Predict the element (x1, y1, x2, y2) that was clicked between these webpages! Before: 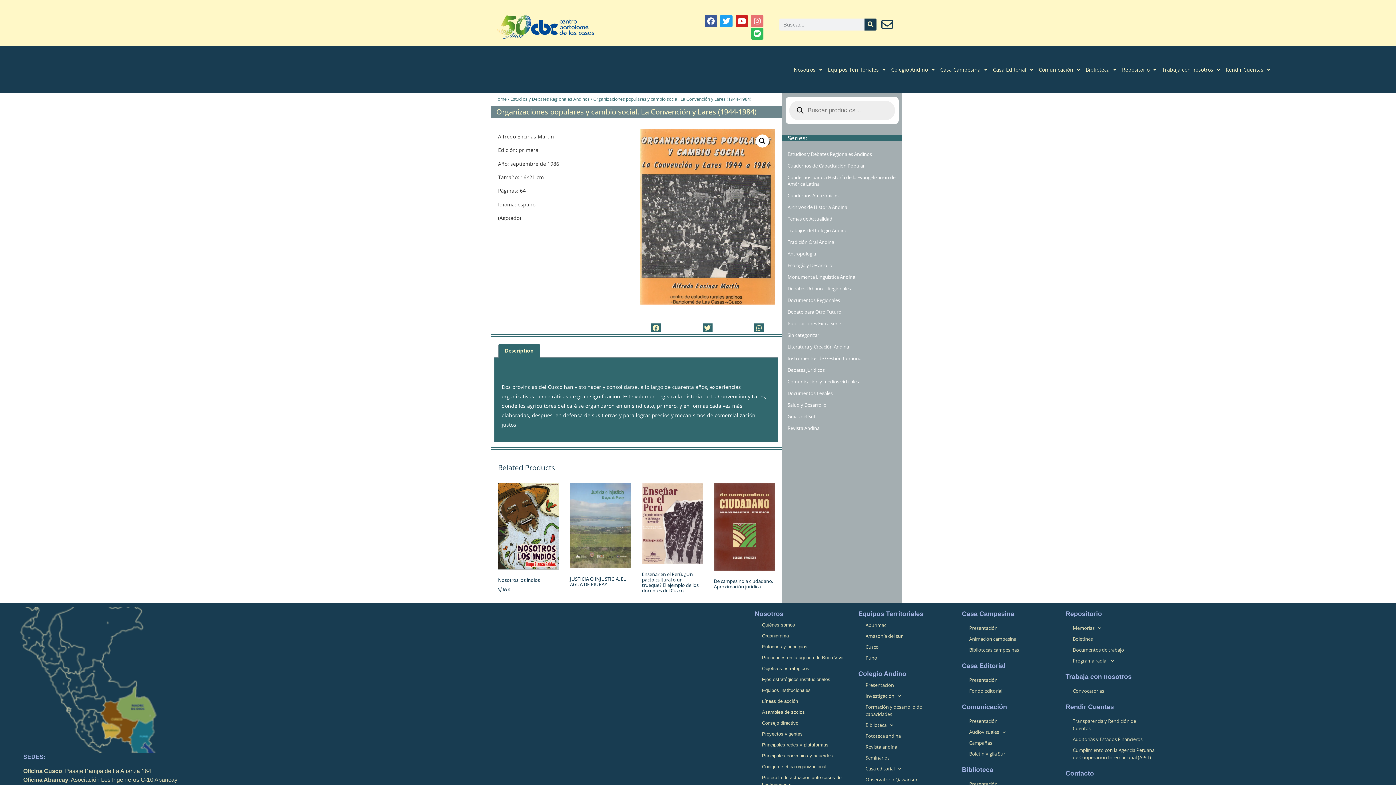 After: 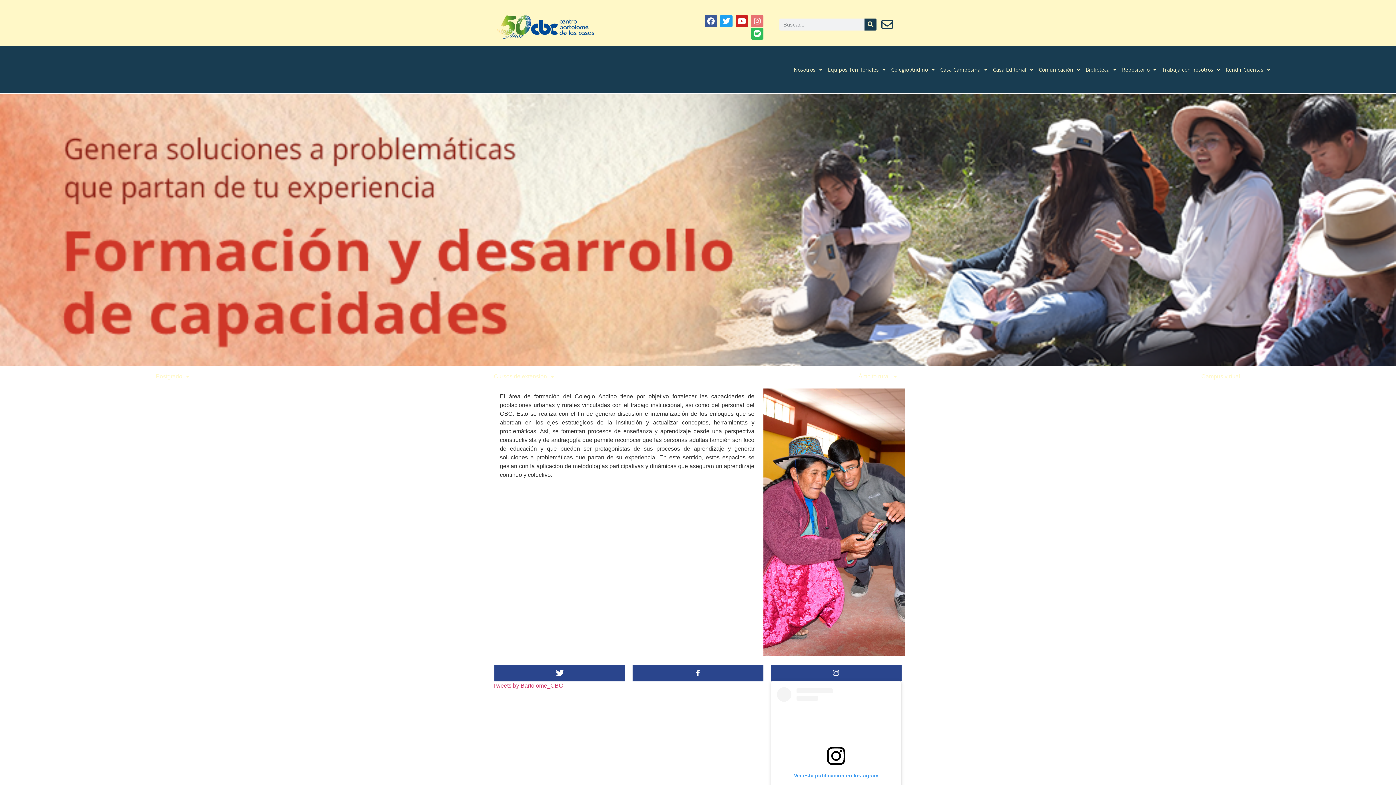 Action: bbox: (858, 701, 954, 720) label: Formación y desarrollo de capacidades